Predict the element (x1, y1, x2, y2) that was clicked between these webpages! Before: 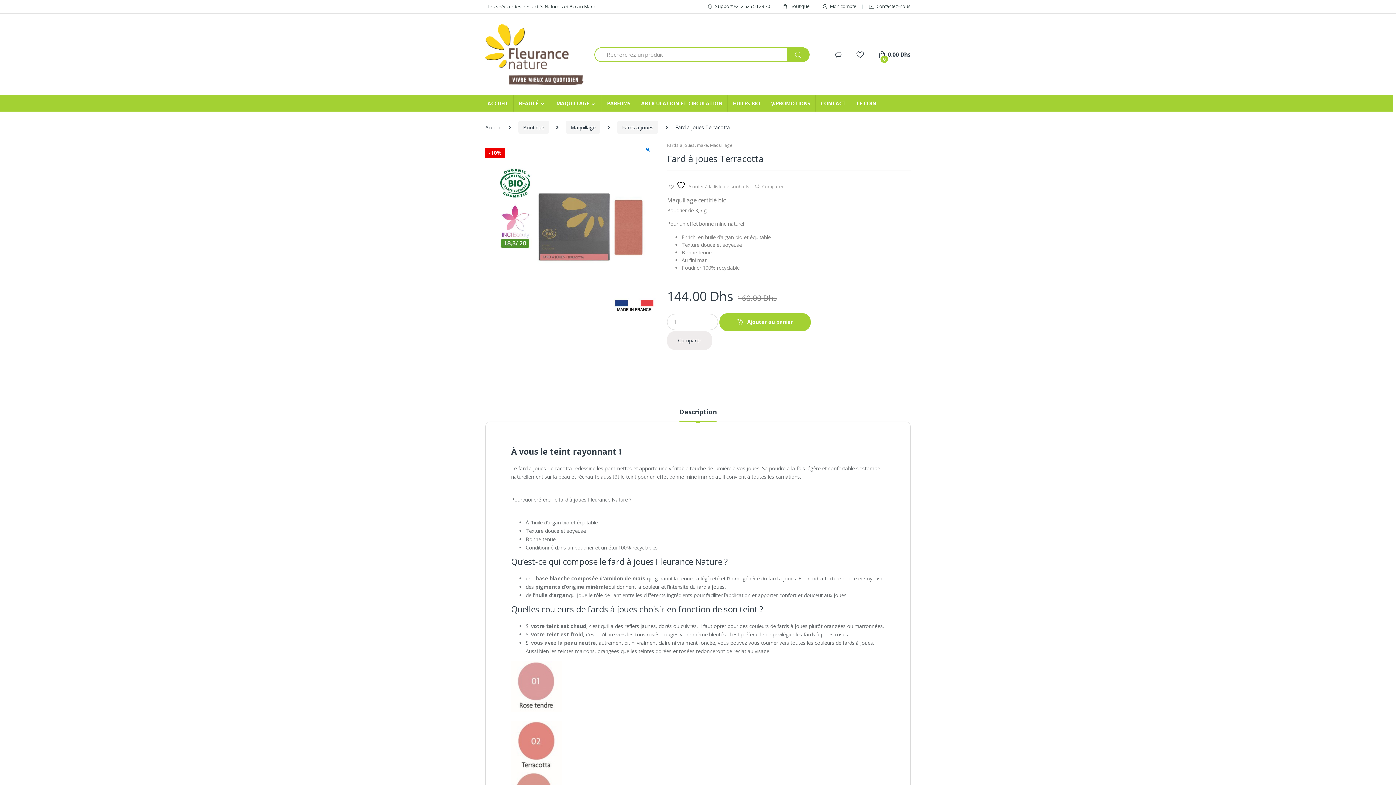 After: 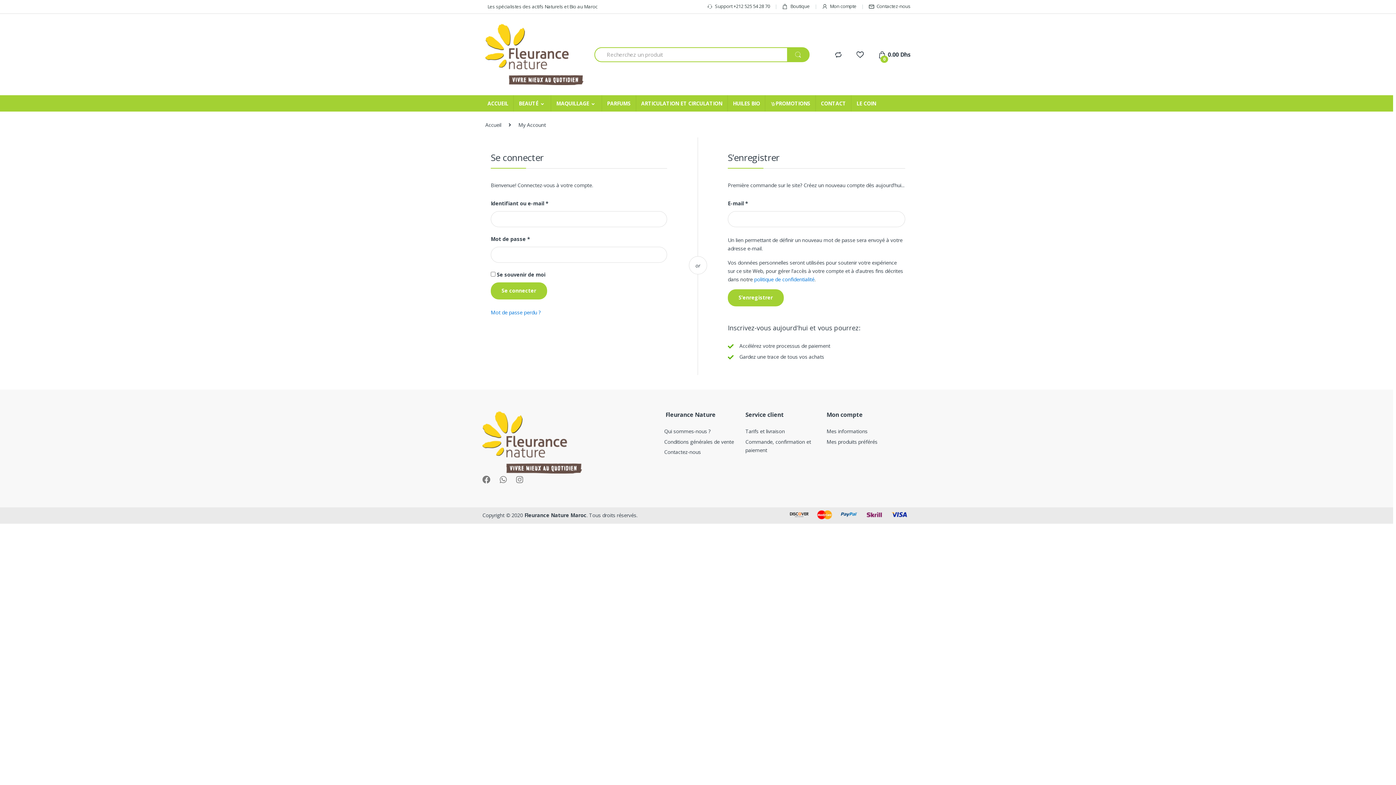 Action: label: Mon compte bbox: (822, 2, 856, 10)